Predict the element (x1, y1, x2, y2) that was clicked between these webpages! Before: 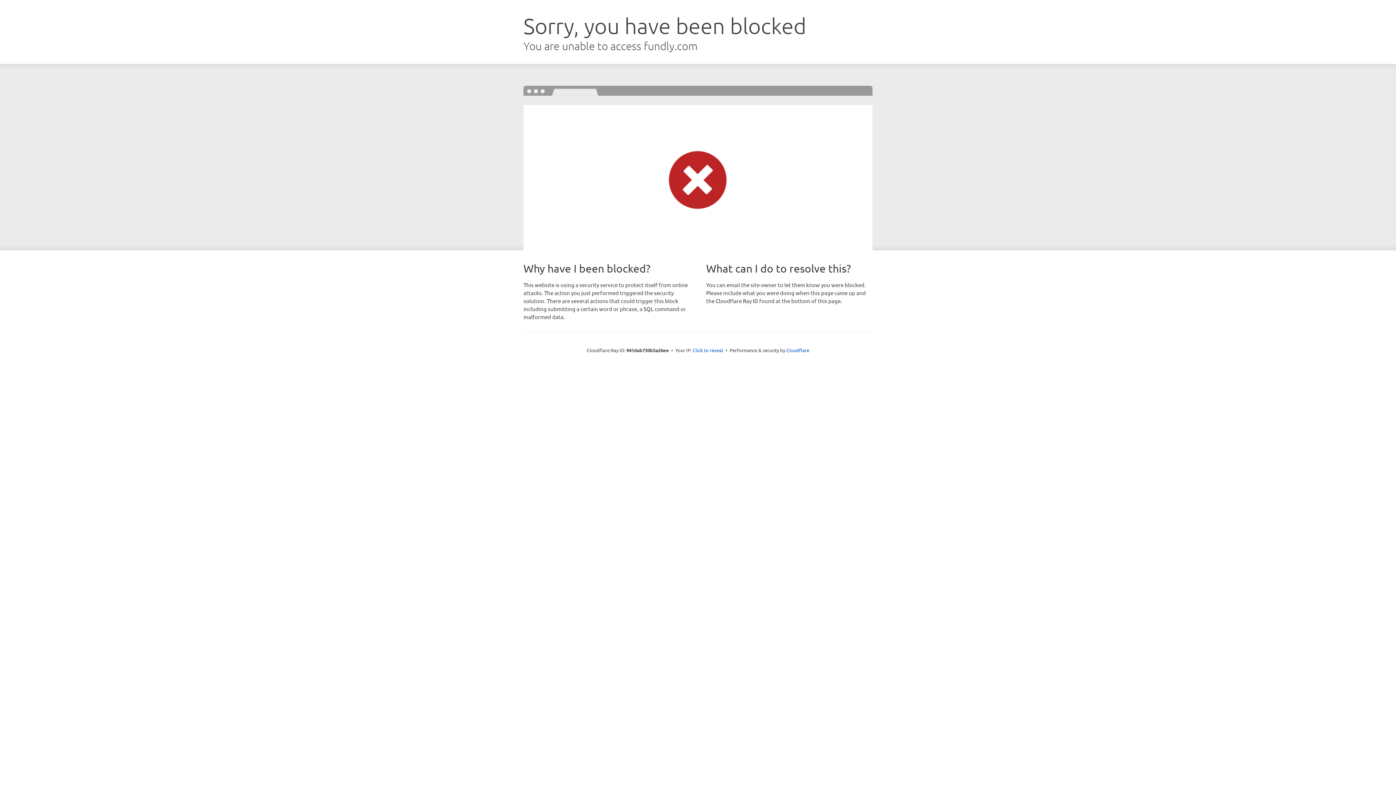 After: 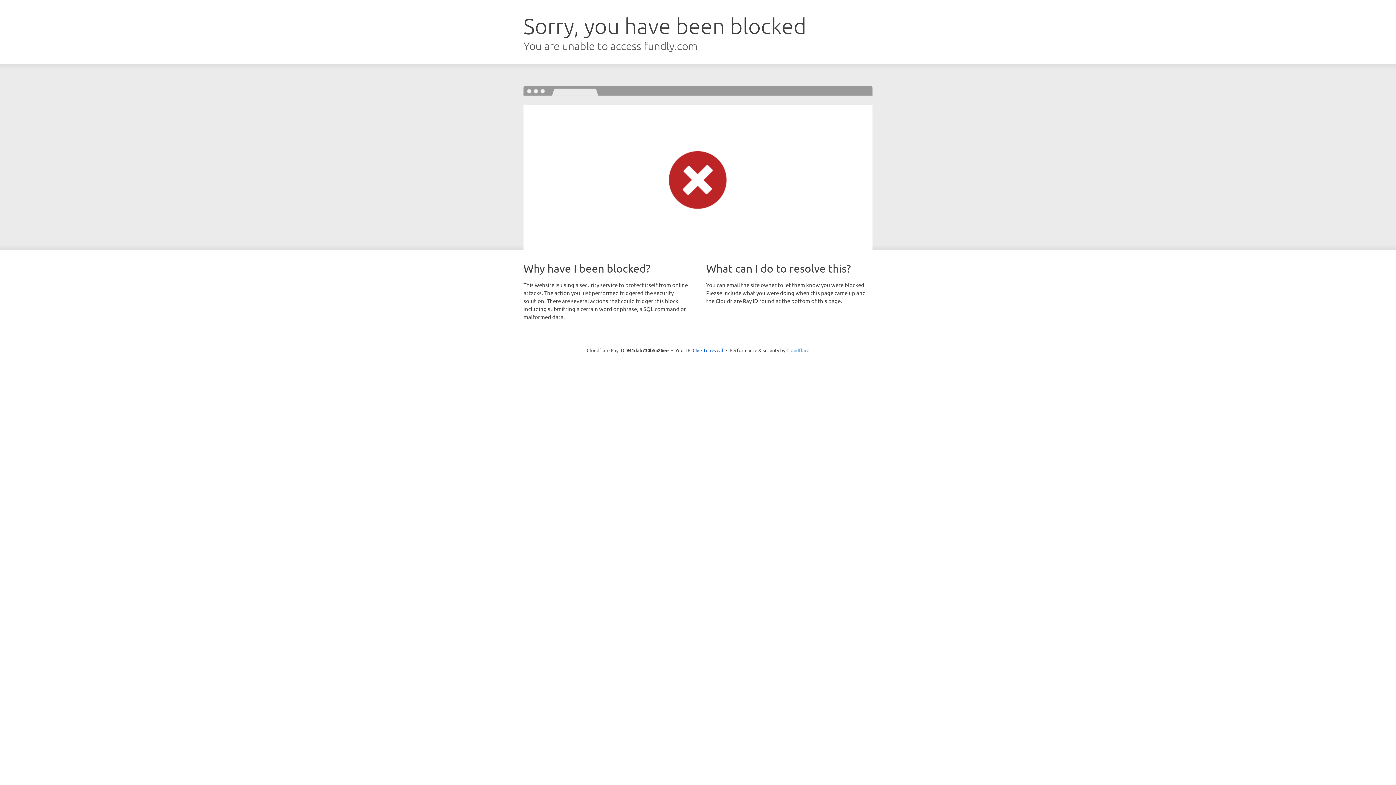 Action: bbox: (786, 347, 809, 353) label: Cloudflare